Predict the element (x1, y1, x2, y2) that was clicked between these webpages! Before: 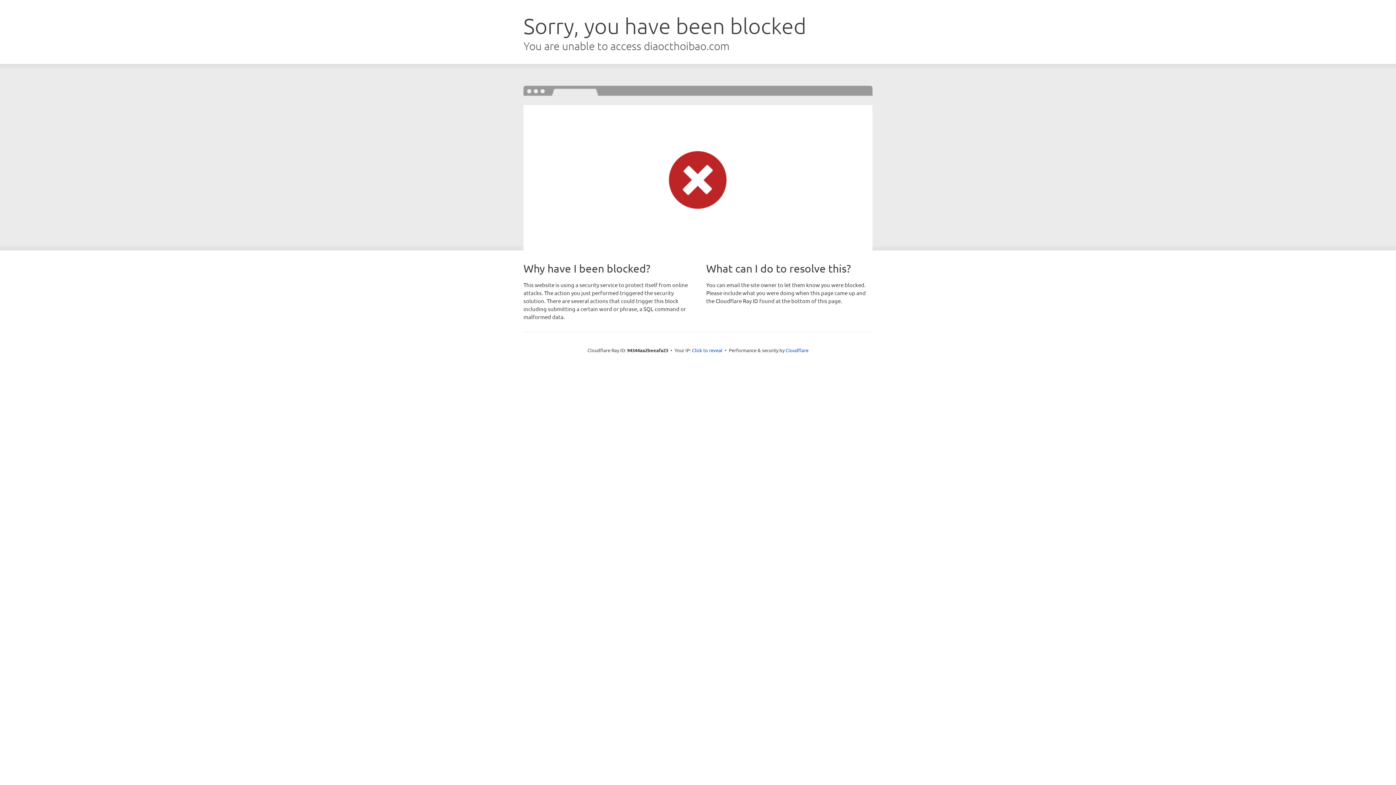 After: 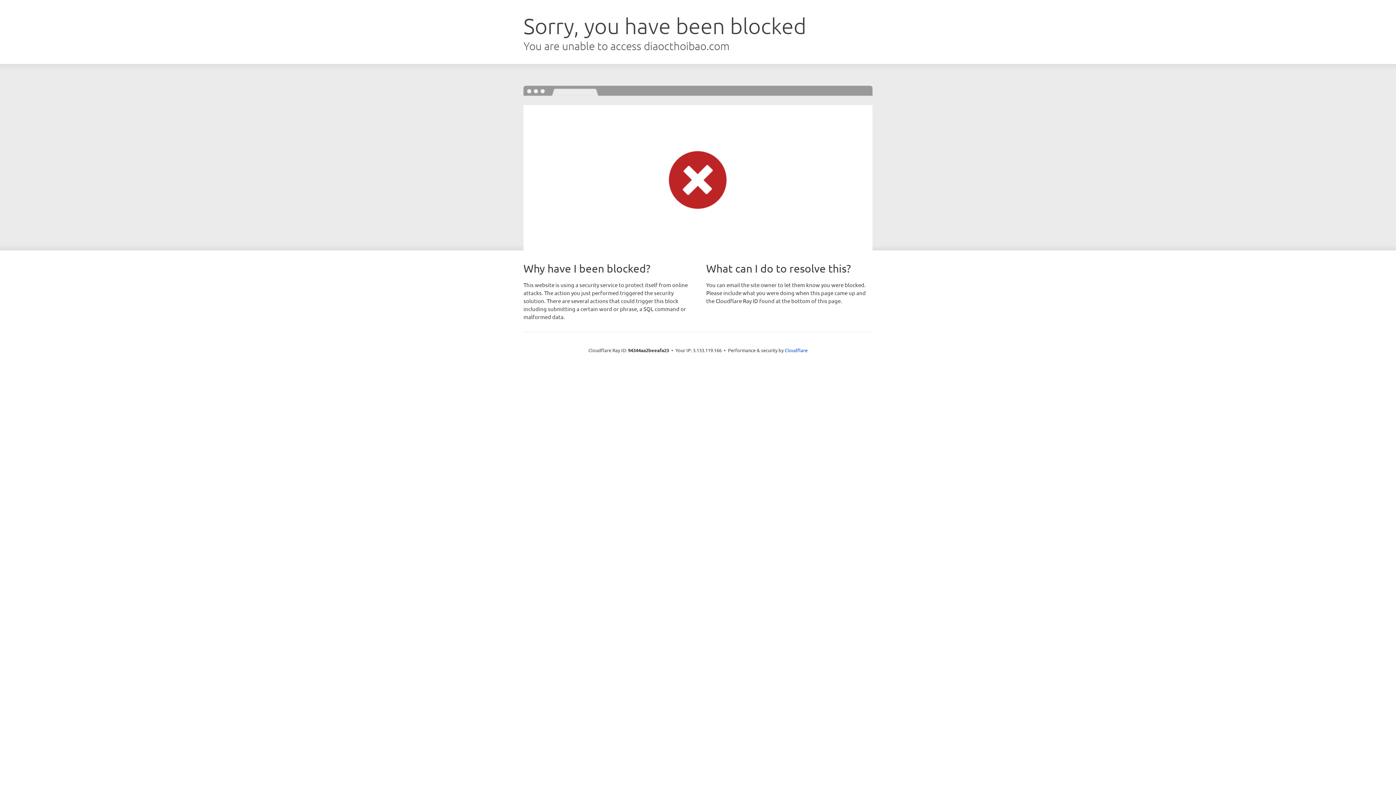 Action: bbox: (692, 346, 722, 353) label: Click to reveal